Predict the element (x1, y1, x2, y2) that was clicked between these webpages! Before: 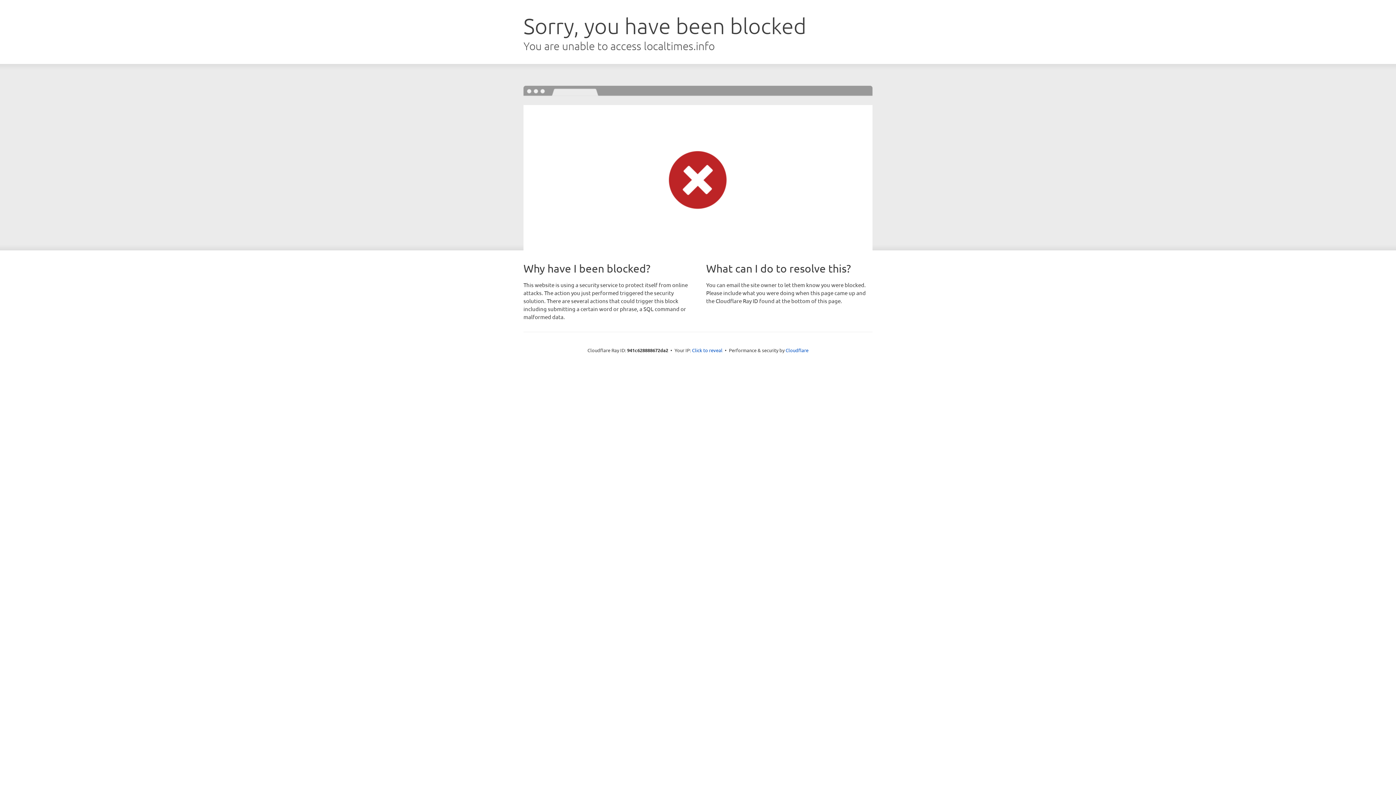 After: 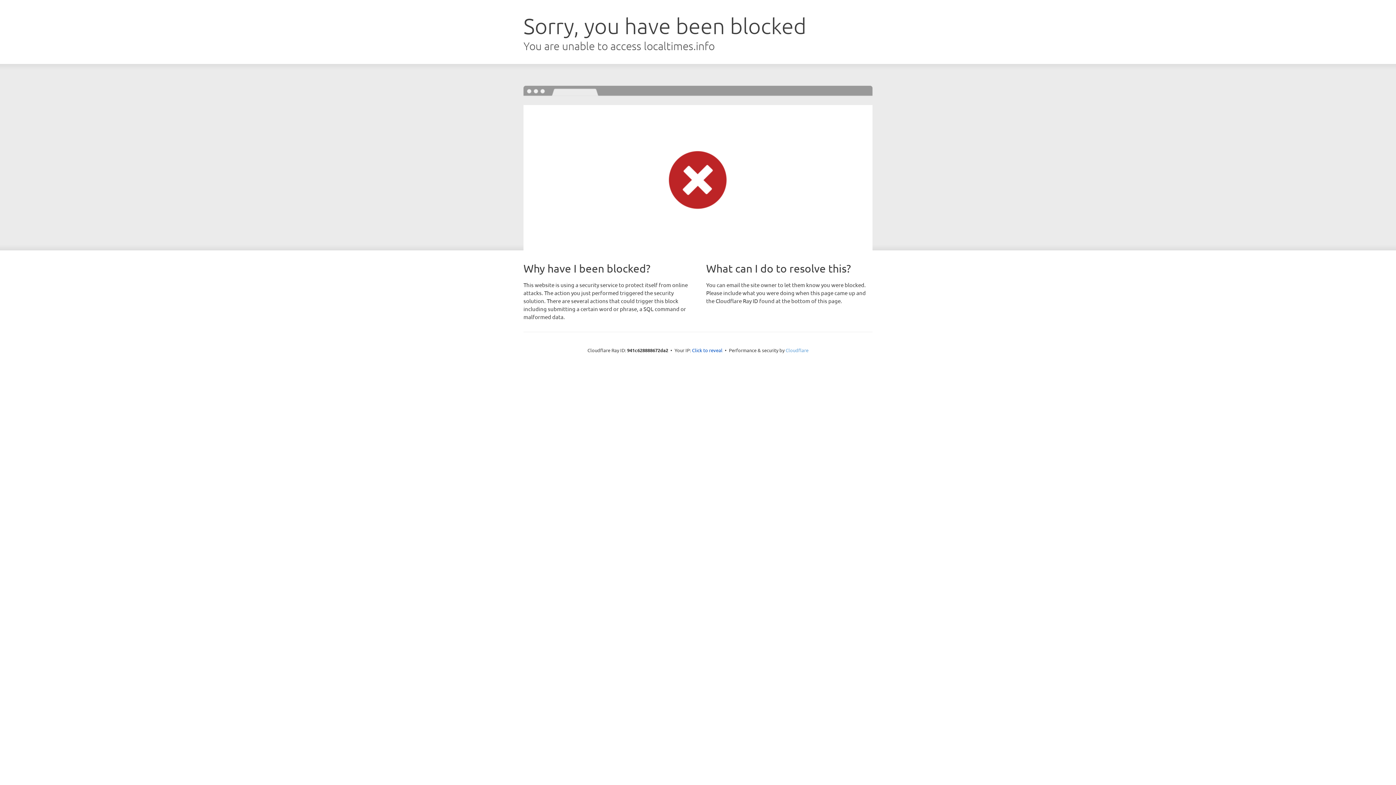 Action: label: Cloudflare bbox: (785, 347, 808, 353)